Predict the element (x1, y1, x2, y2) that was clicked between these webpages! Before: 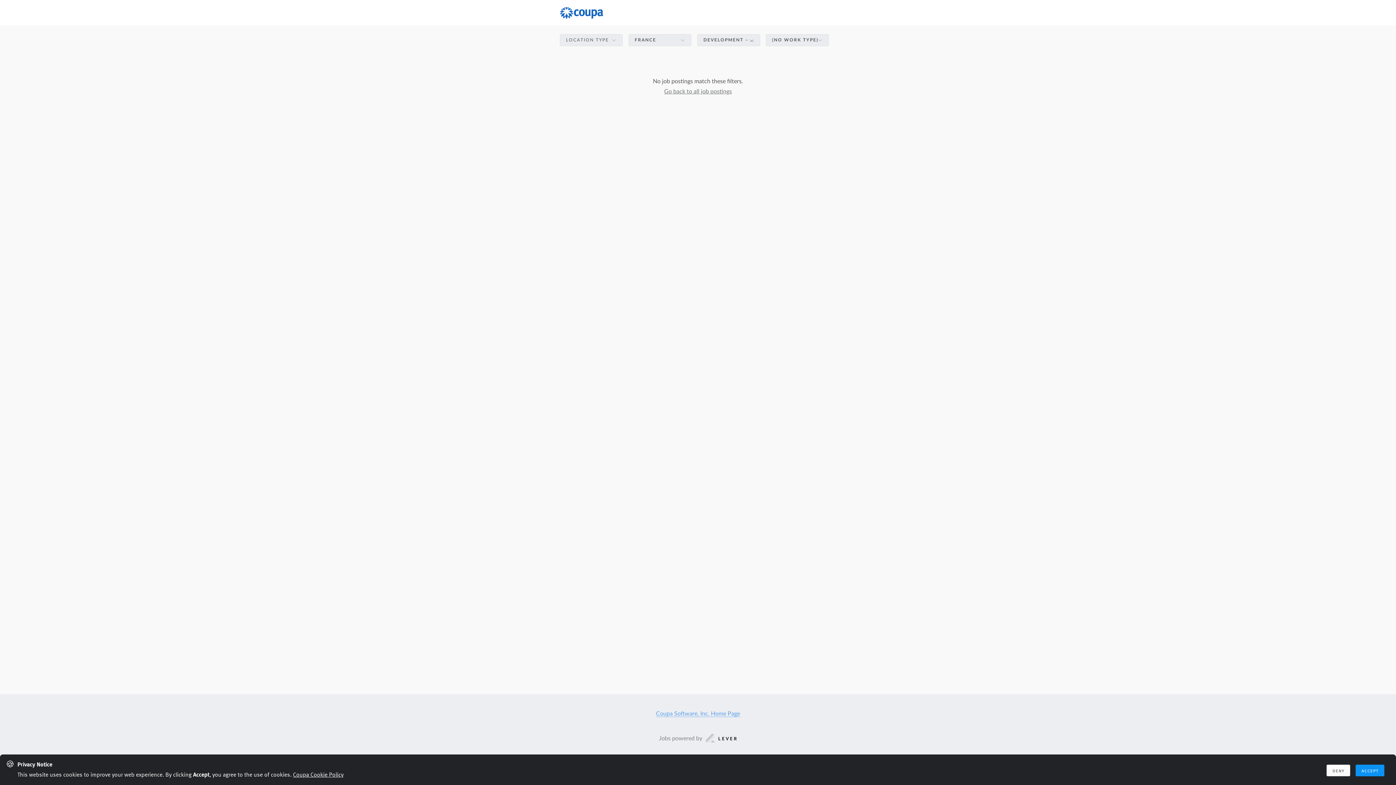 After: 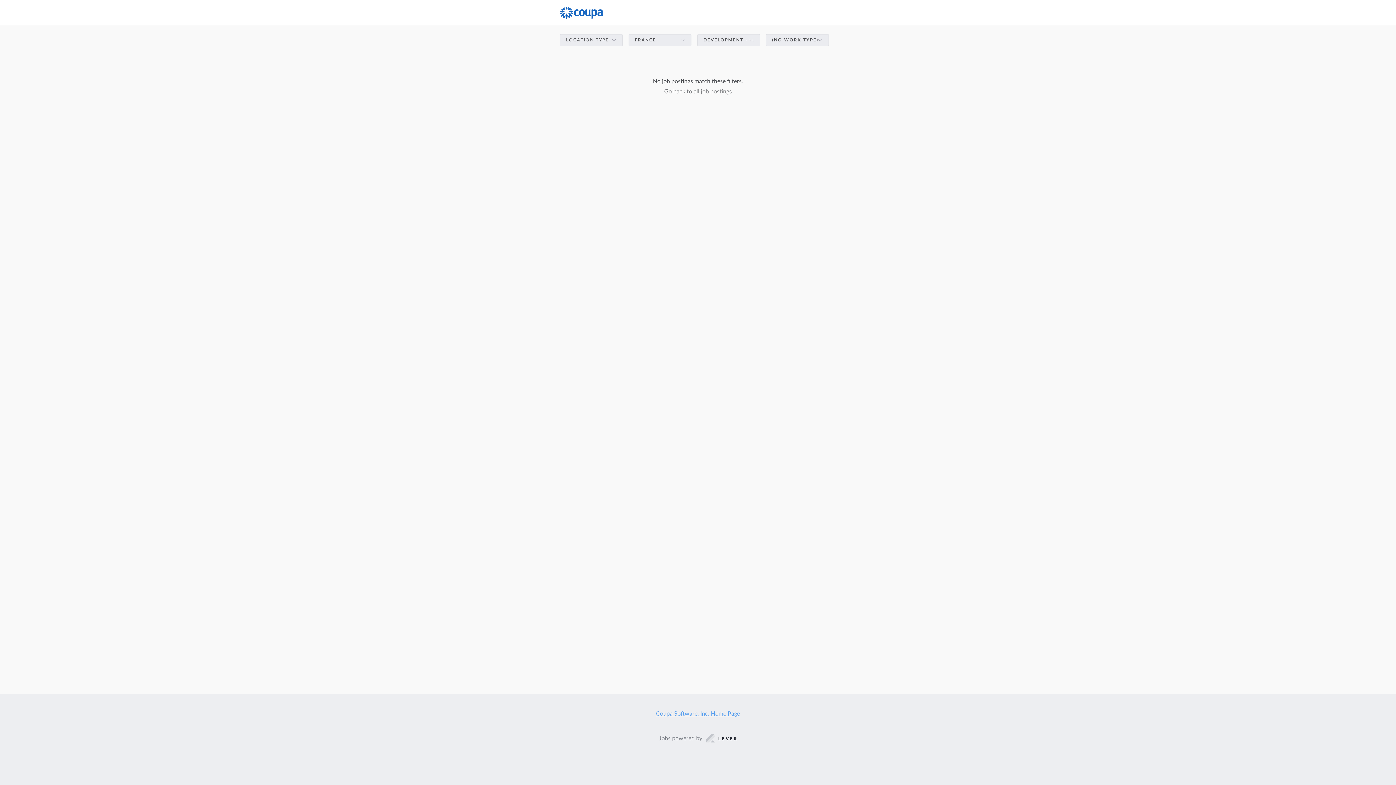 Action: bbox: (1326, 765, 1350, 776) label: deny